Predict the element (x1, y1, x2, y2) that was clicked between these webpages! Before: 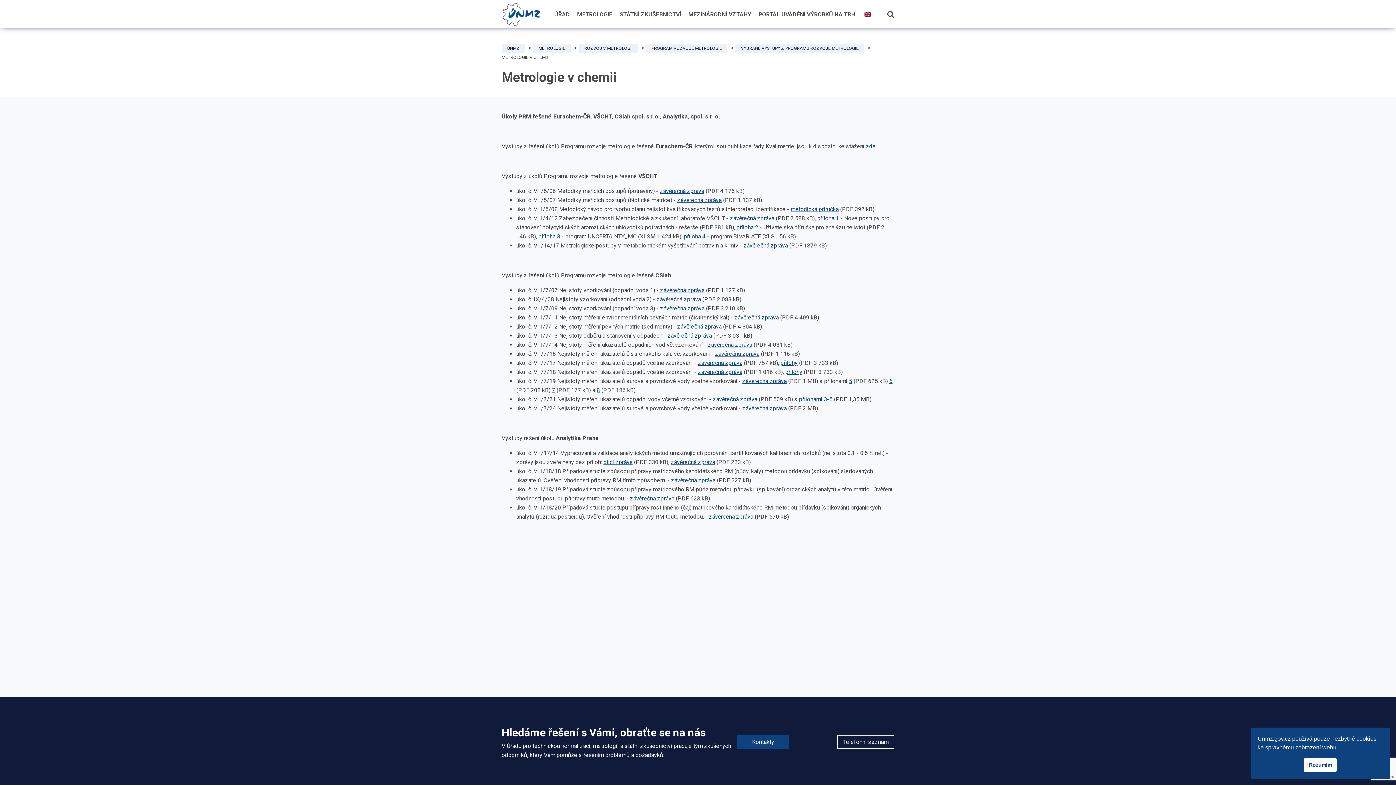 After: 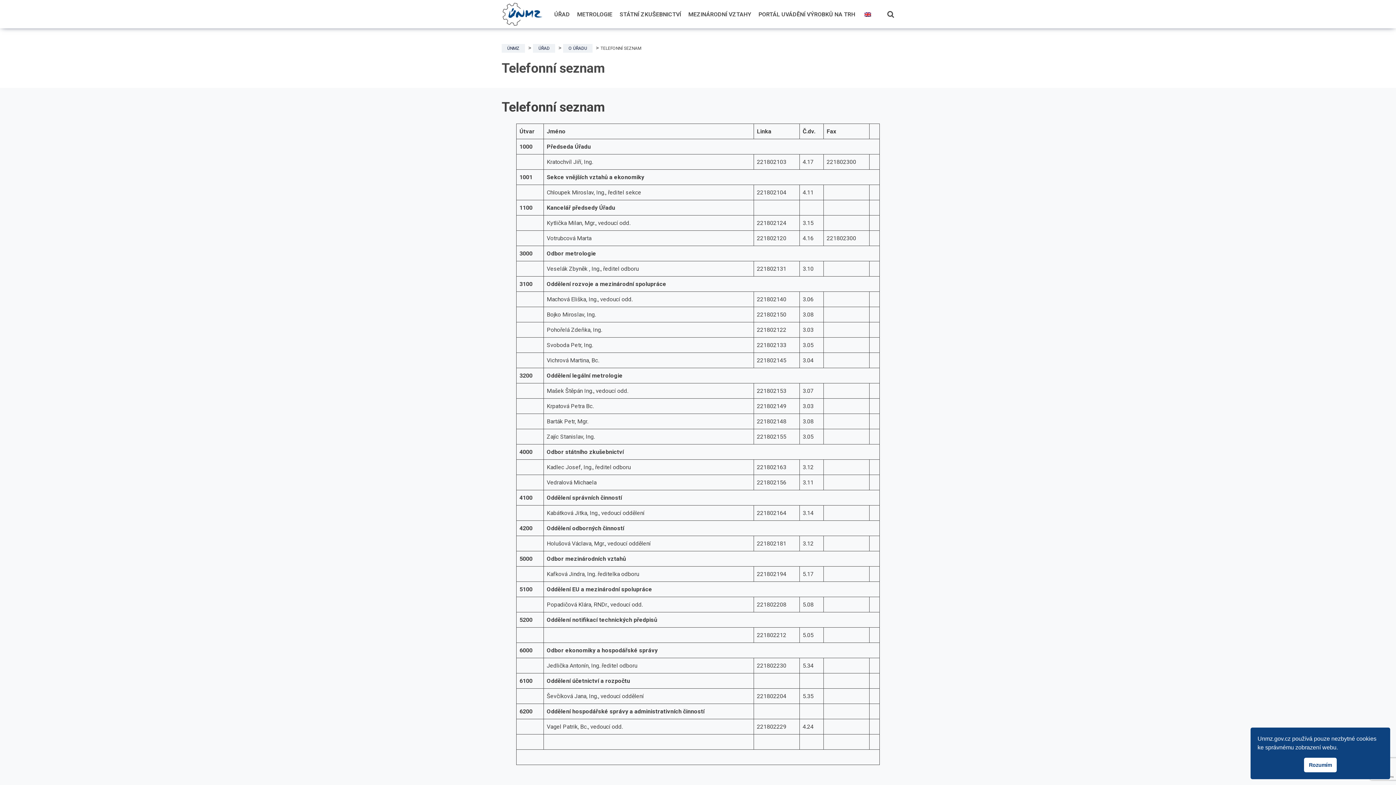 Action: label: Telefonní seznam bbox: (837, 735, 894, 749)